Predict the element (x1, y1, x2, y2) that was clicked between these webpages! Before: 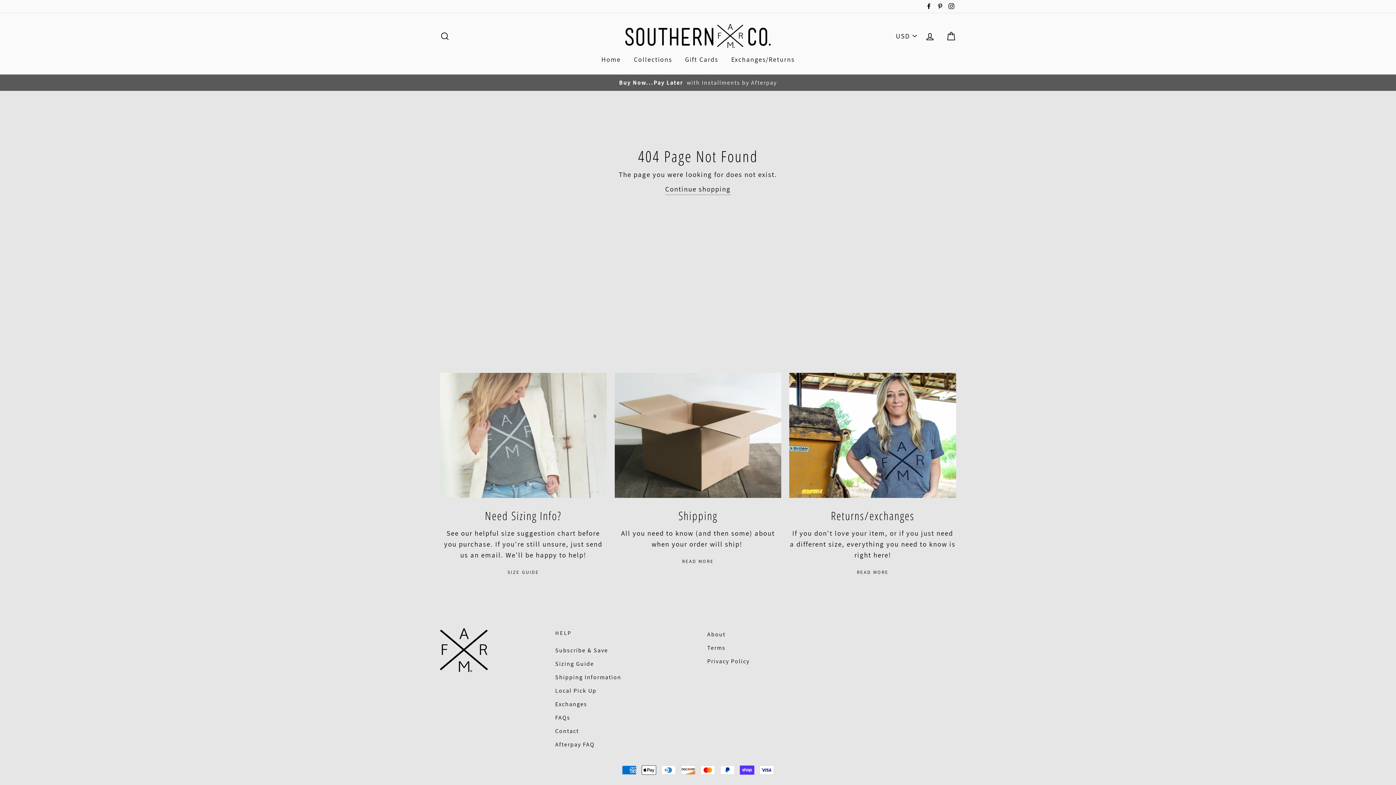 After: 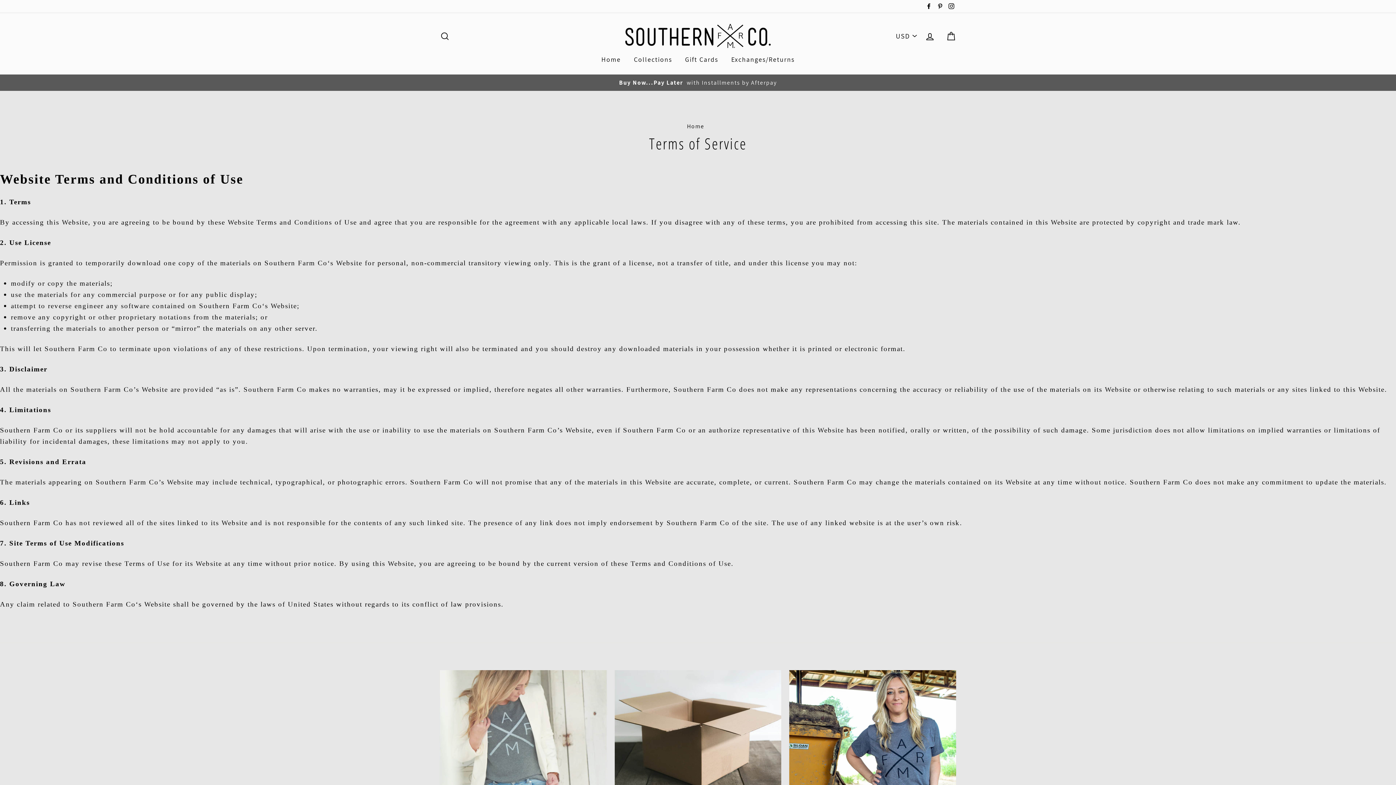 Action: label: Terms bbox: (707, 642, 945, 654)